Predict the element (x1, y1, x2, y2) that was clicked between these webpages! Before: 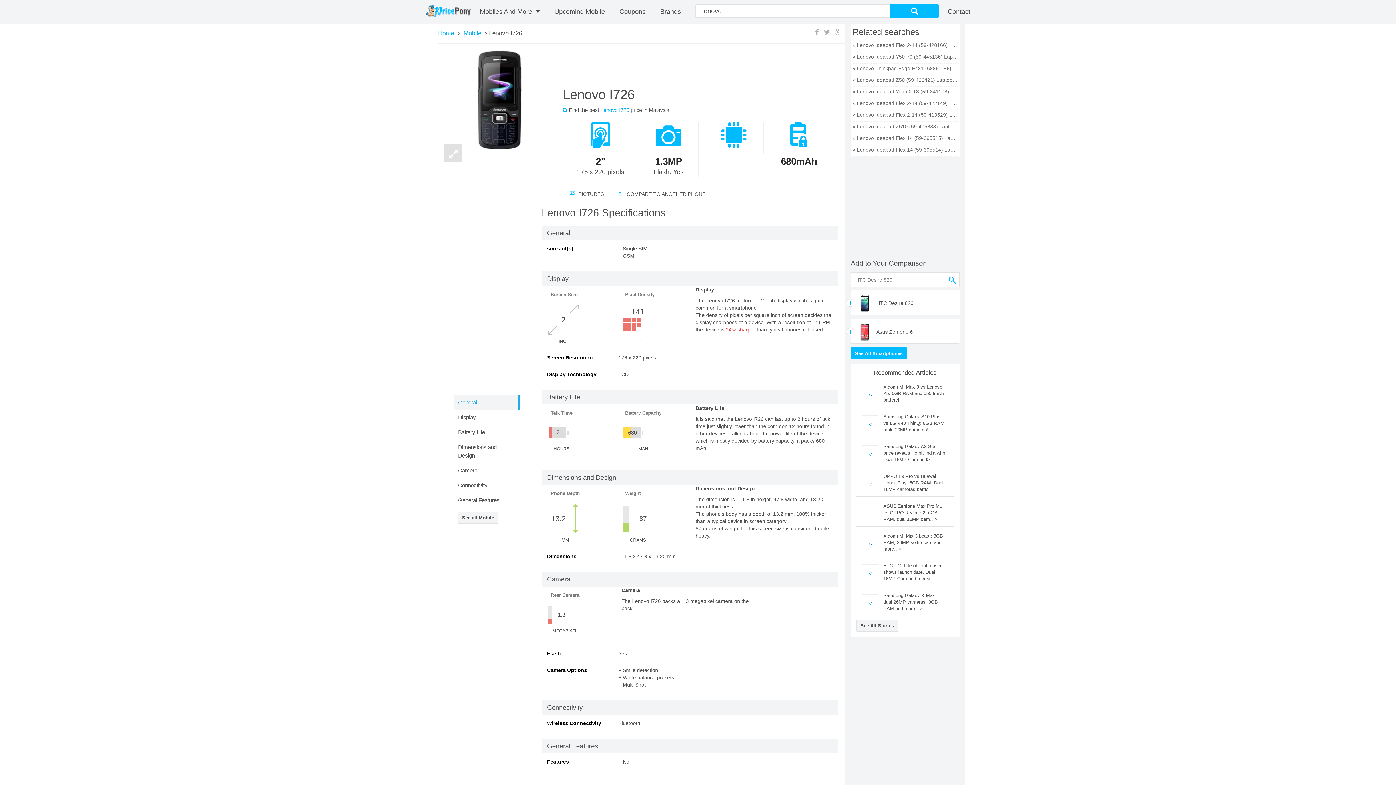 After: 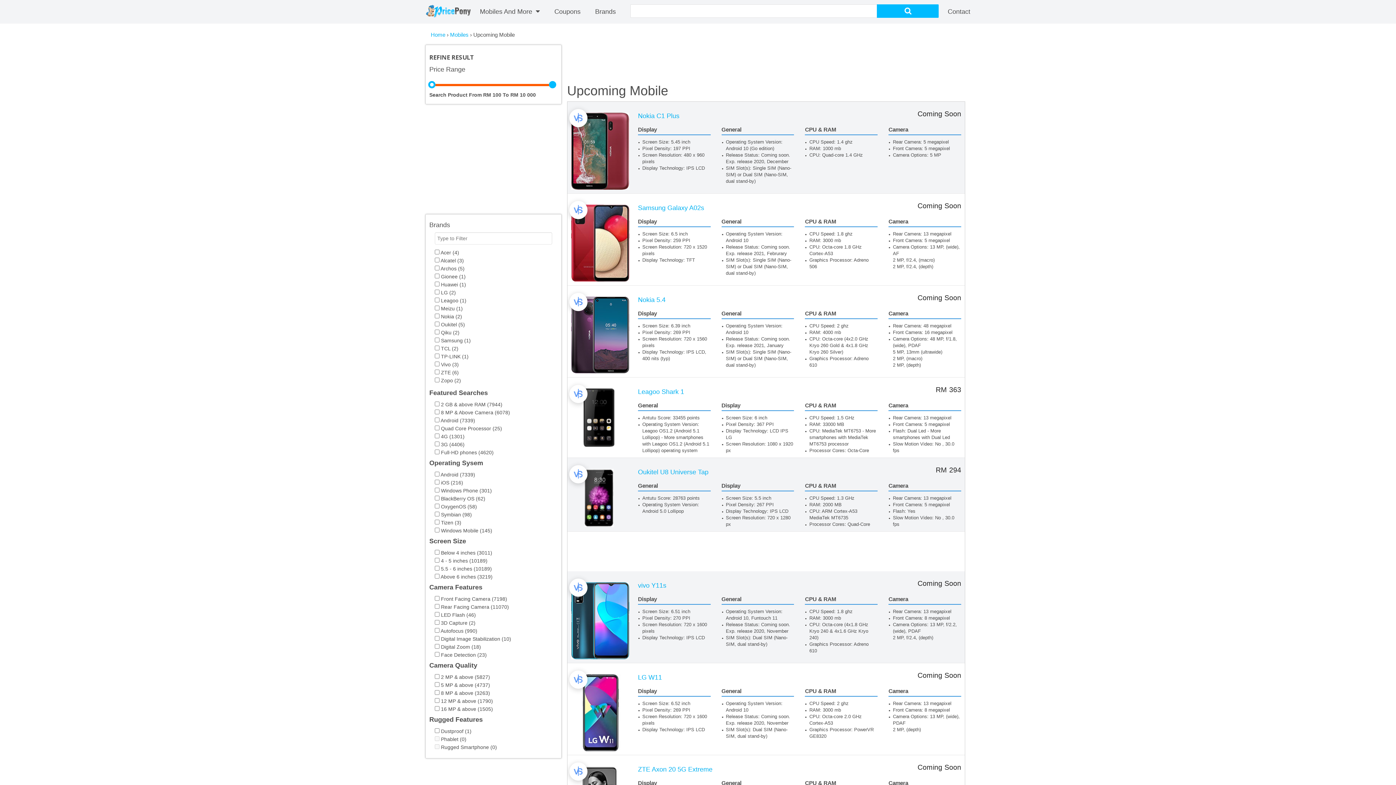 Action: bbox: (554, 5, 605, 18) label: Upcoming Mobile